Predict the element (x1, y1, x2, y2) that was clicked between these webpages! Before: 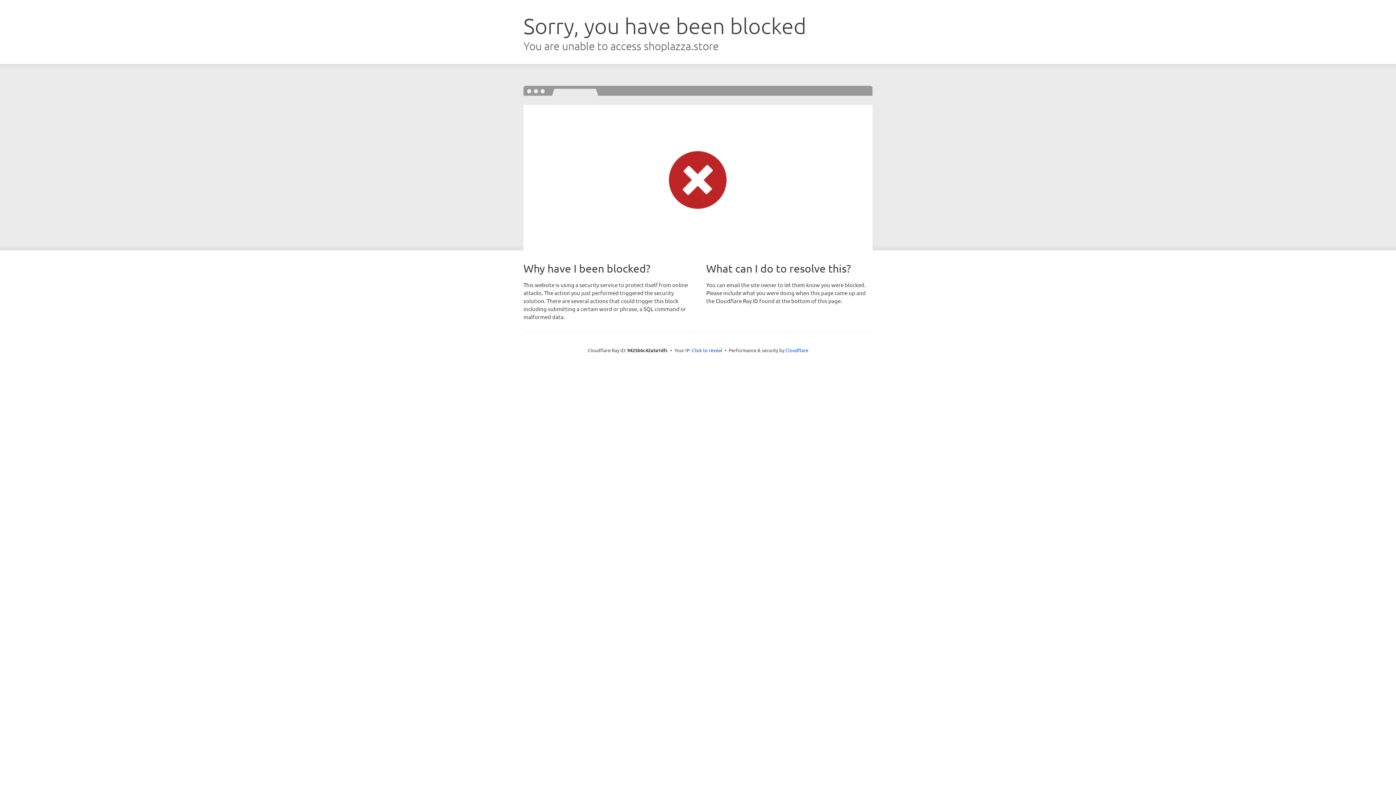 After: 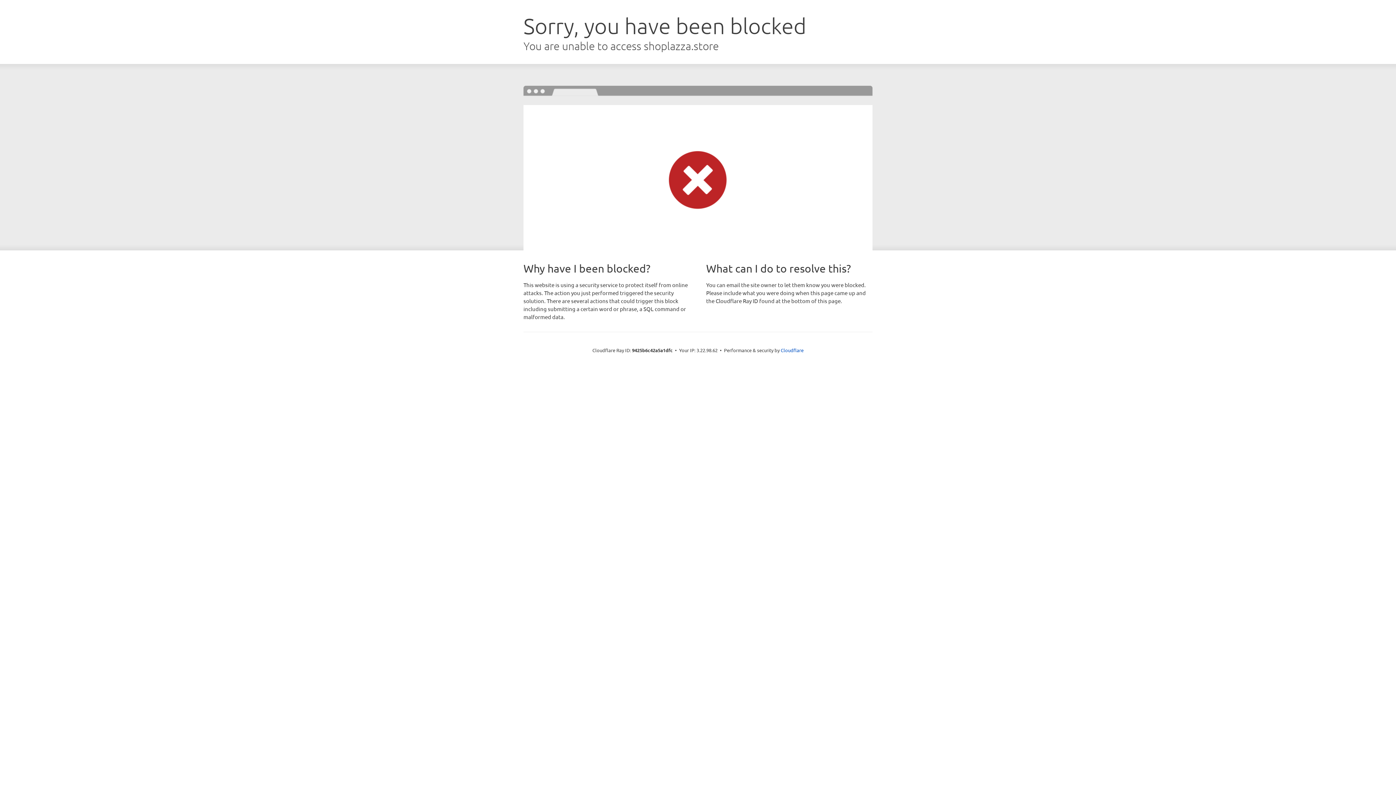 Action: label: Click to reveal bbox: (692, 346, 722, 353)